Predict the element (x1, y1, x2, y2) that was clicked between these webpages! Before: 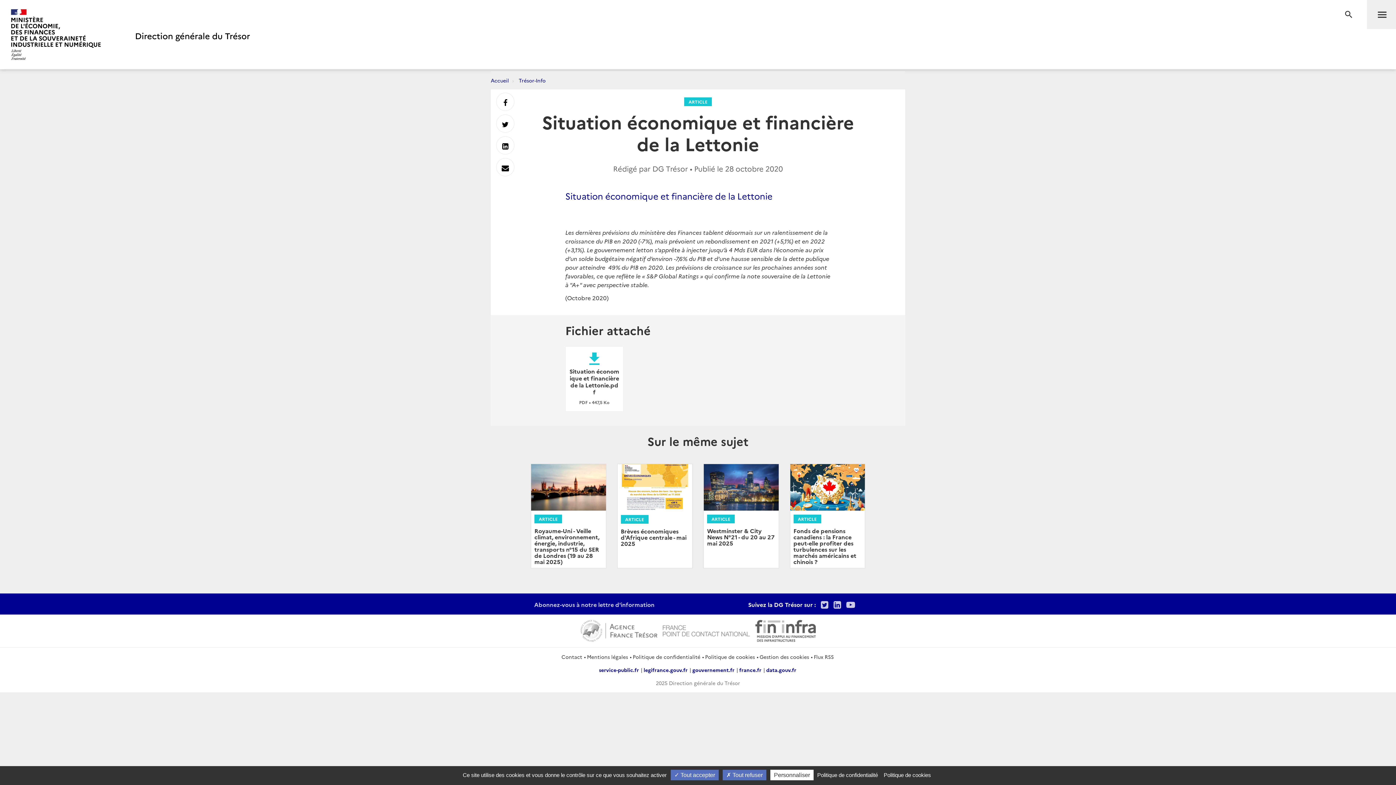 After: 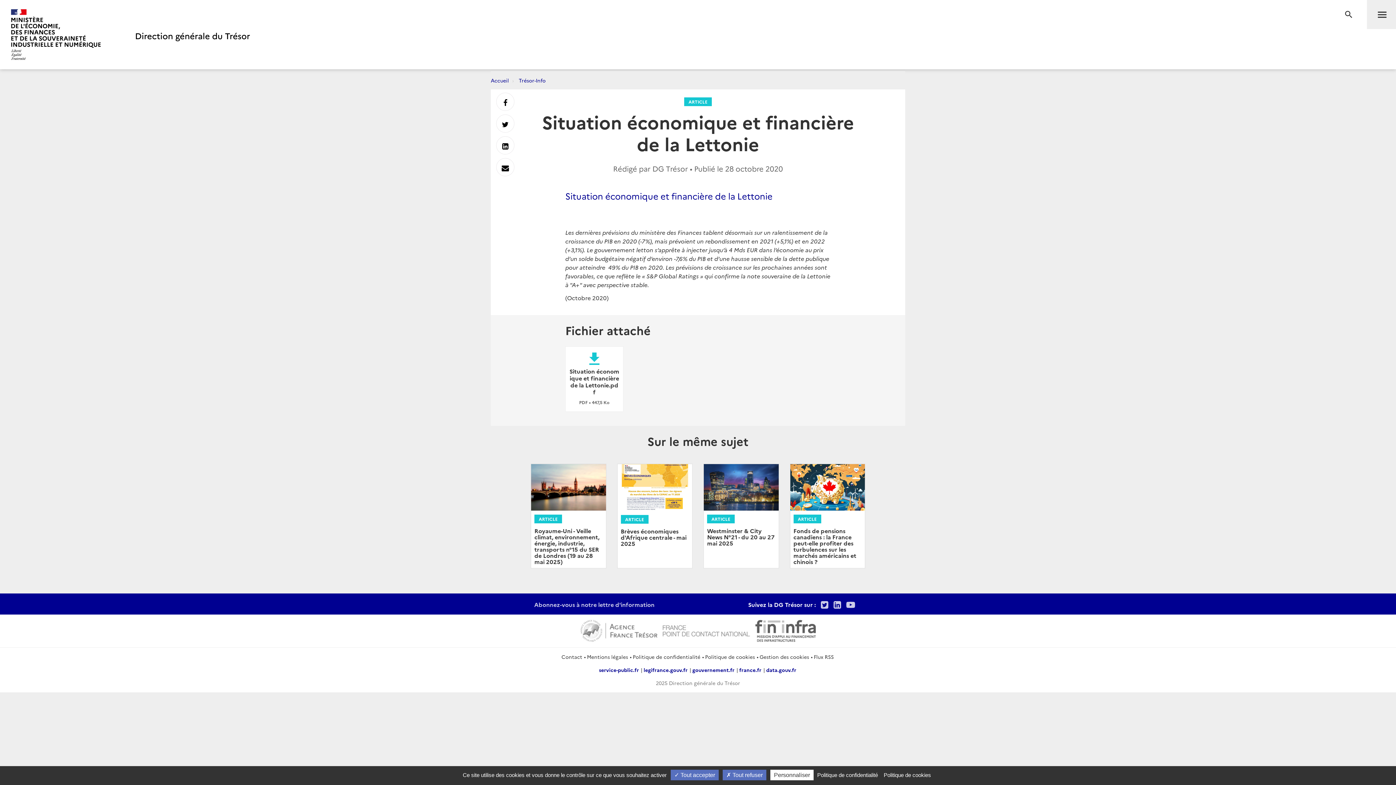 Action: bbox: (5, 3, 106, 65)